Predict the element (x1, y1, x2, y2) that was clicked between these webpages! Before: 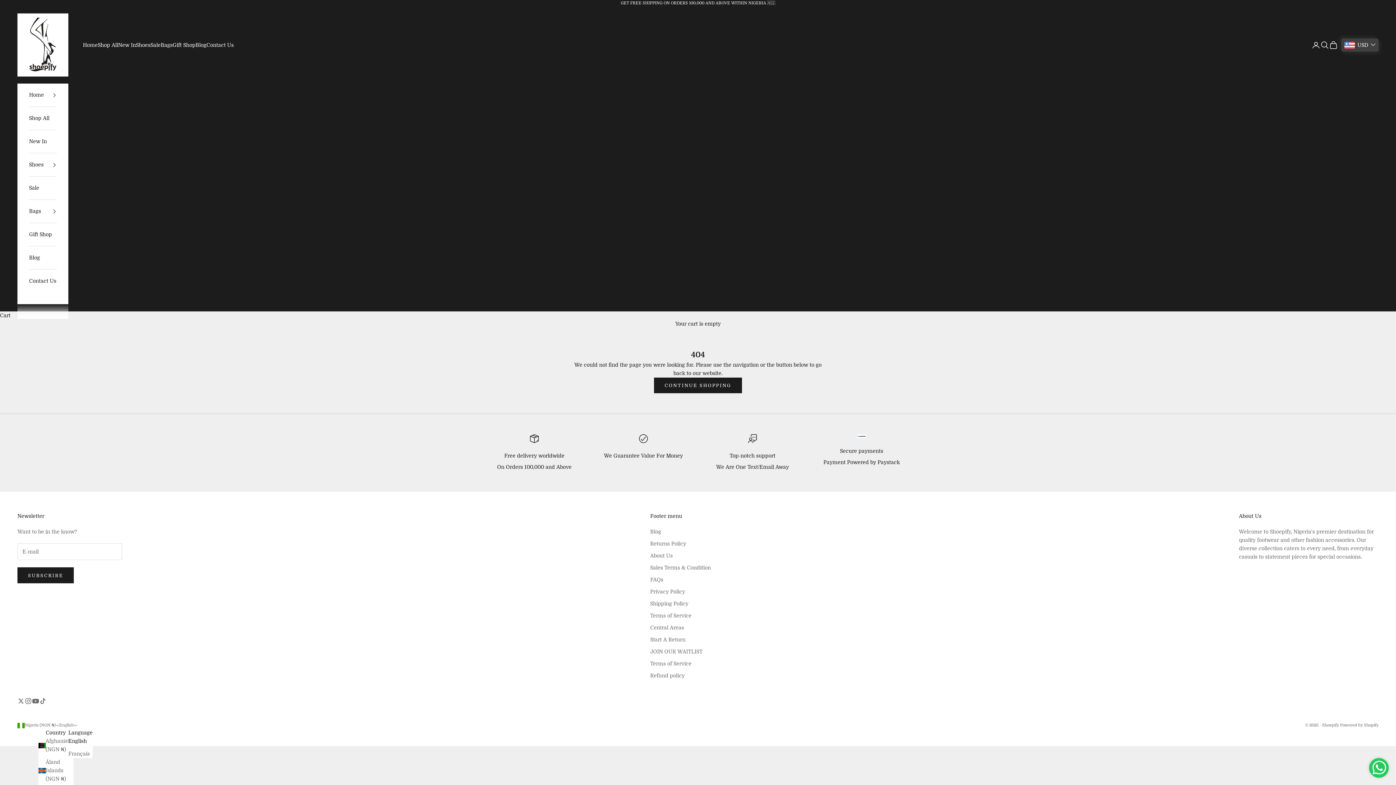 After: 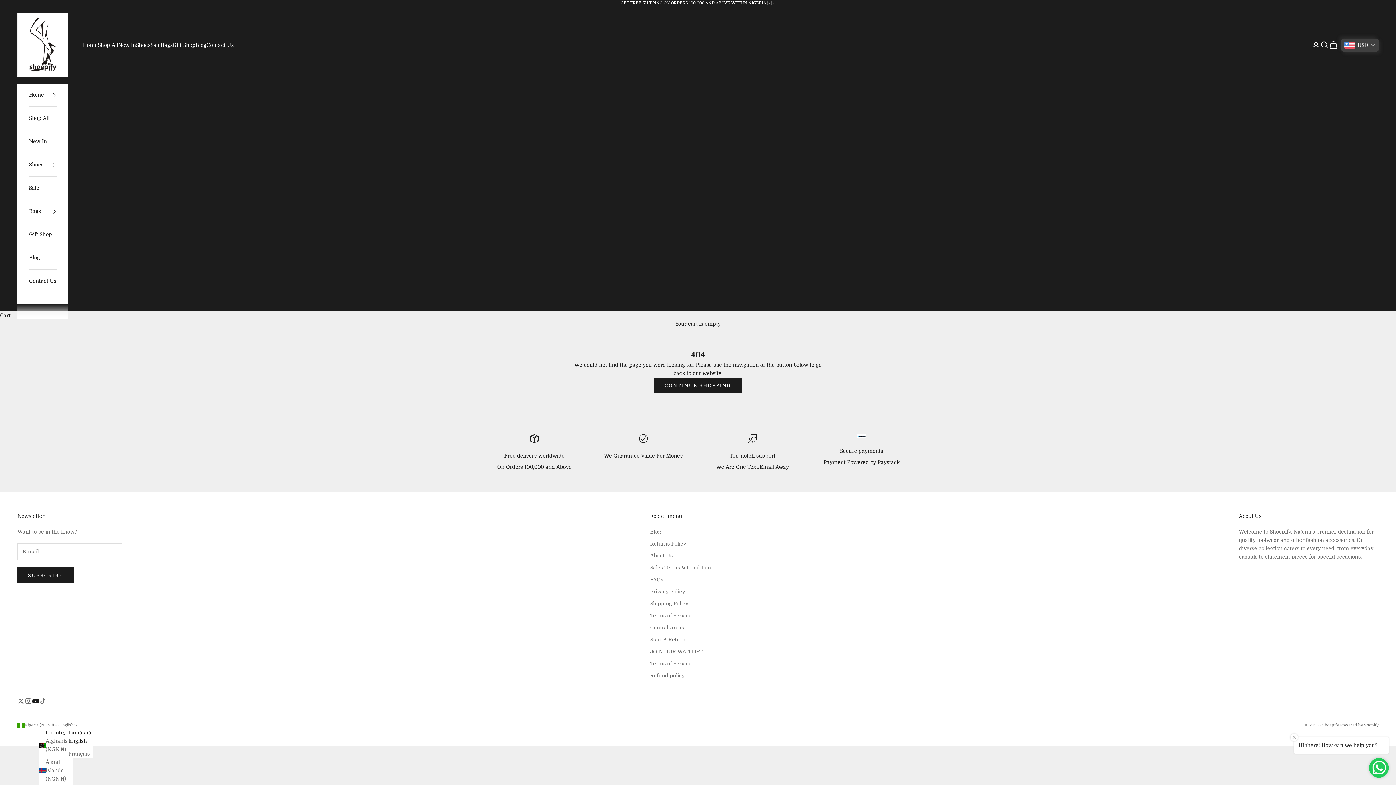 Action: label: Follow on YouTube bbox: (32, 697, 39, 705)